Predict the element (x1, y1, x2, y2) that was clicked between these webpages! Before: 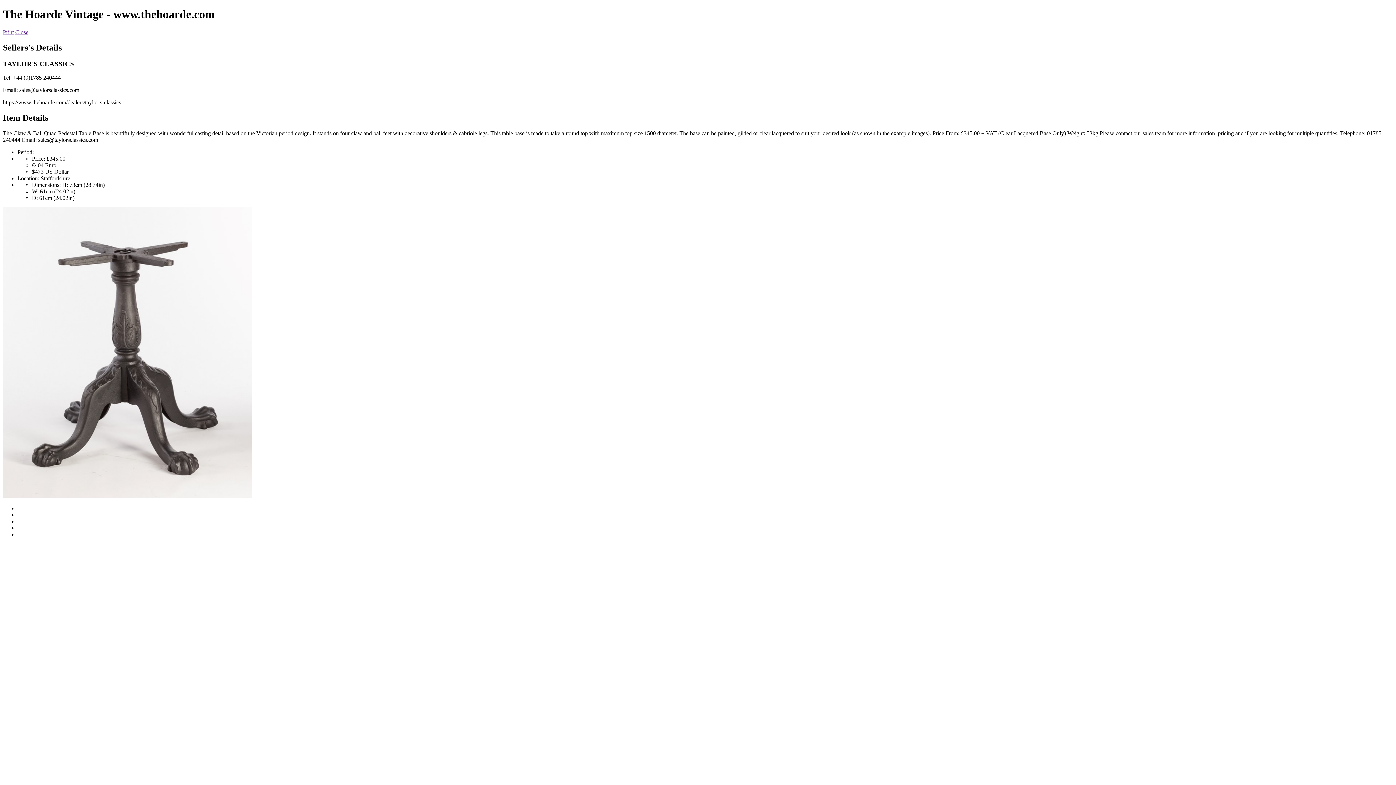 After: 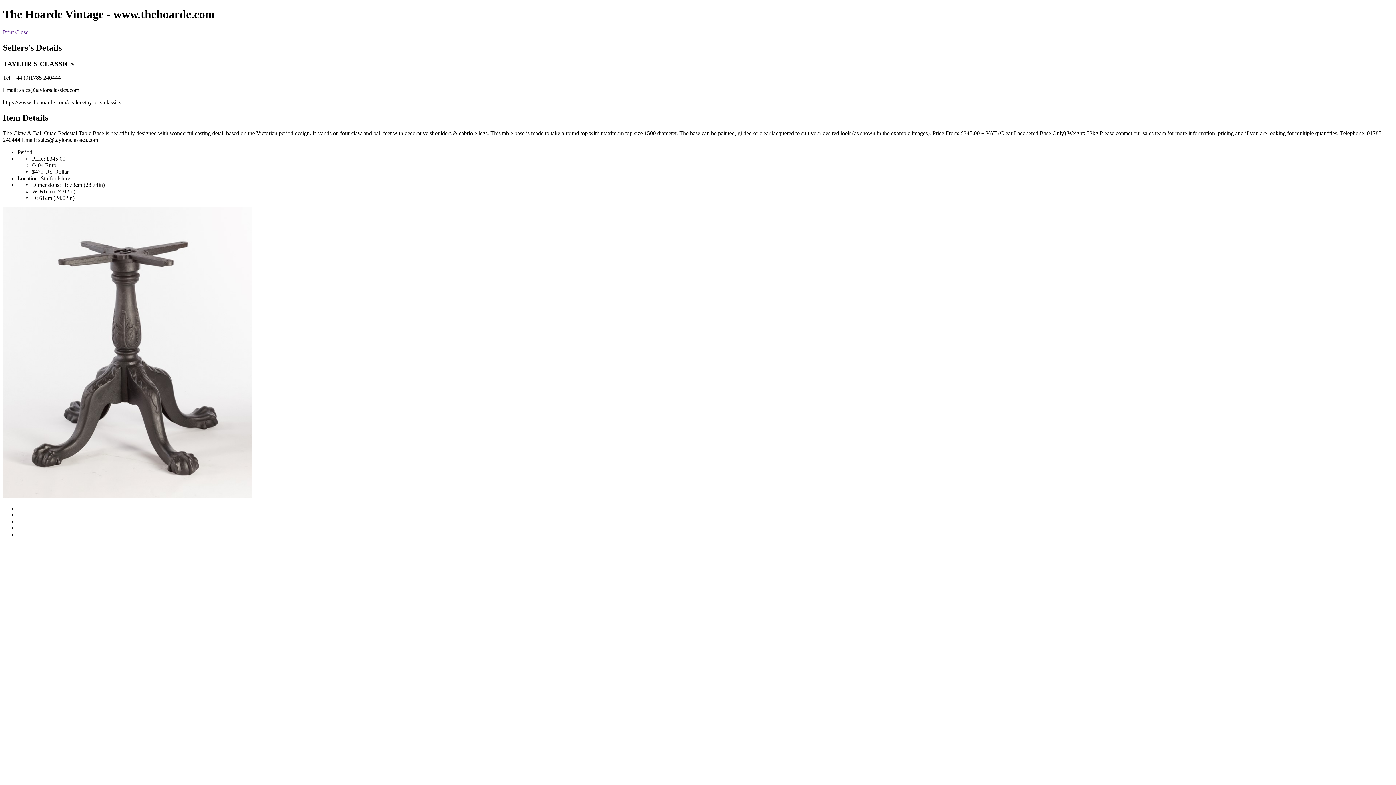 Action: bbox: (15, 29, 28, 35) label: Close